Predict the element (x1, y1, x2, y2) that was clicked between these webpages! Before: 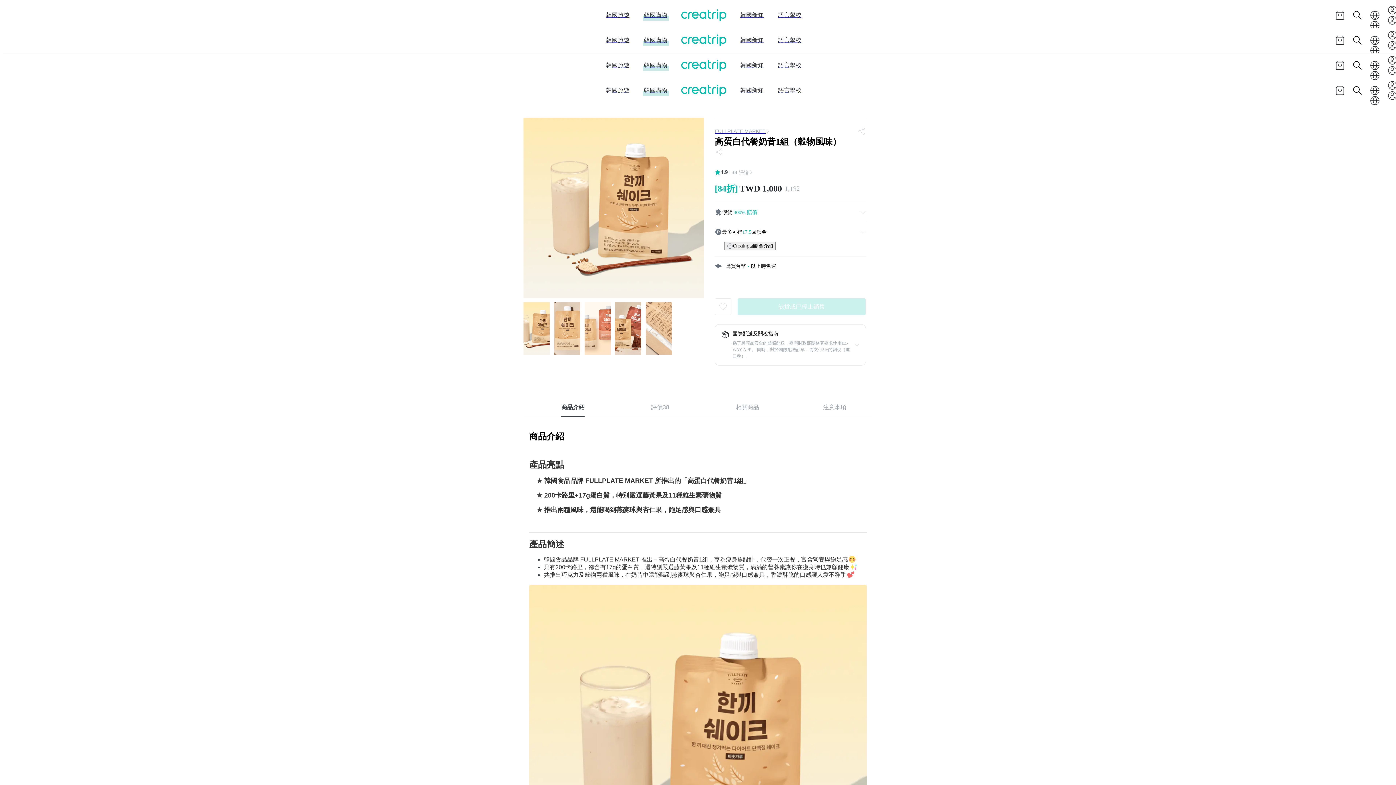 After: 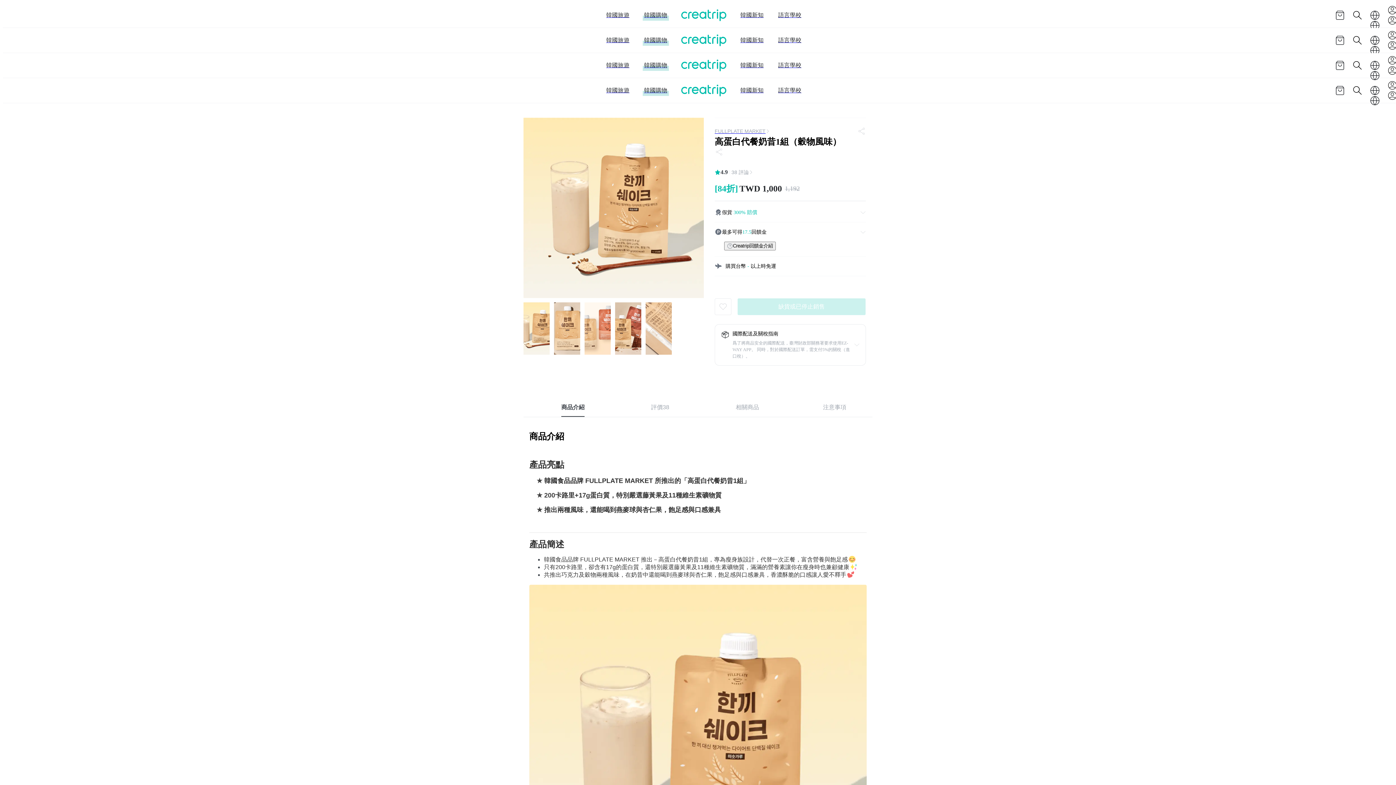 Action: bbox: (523, 302, 549, 354)